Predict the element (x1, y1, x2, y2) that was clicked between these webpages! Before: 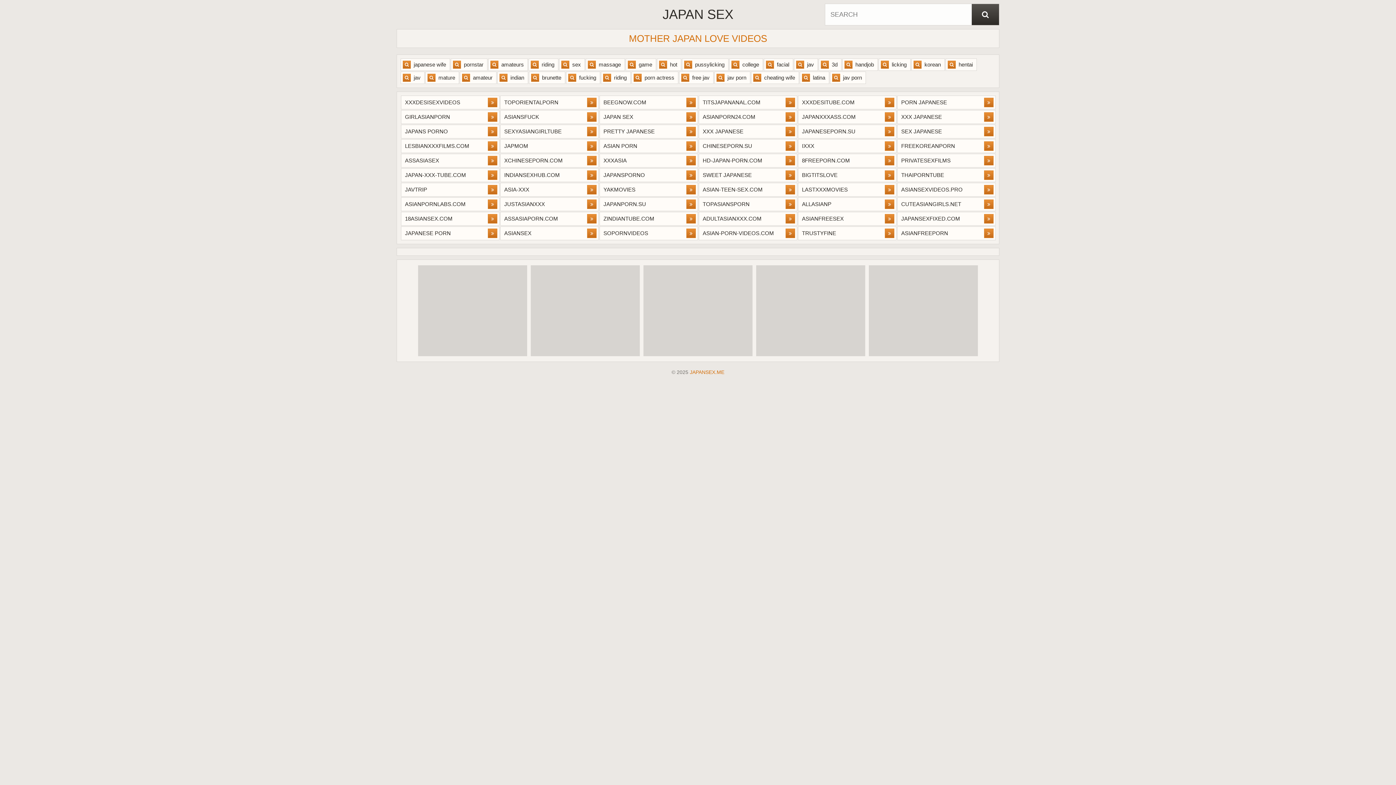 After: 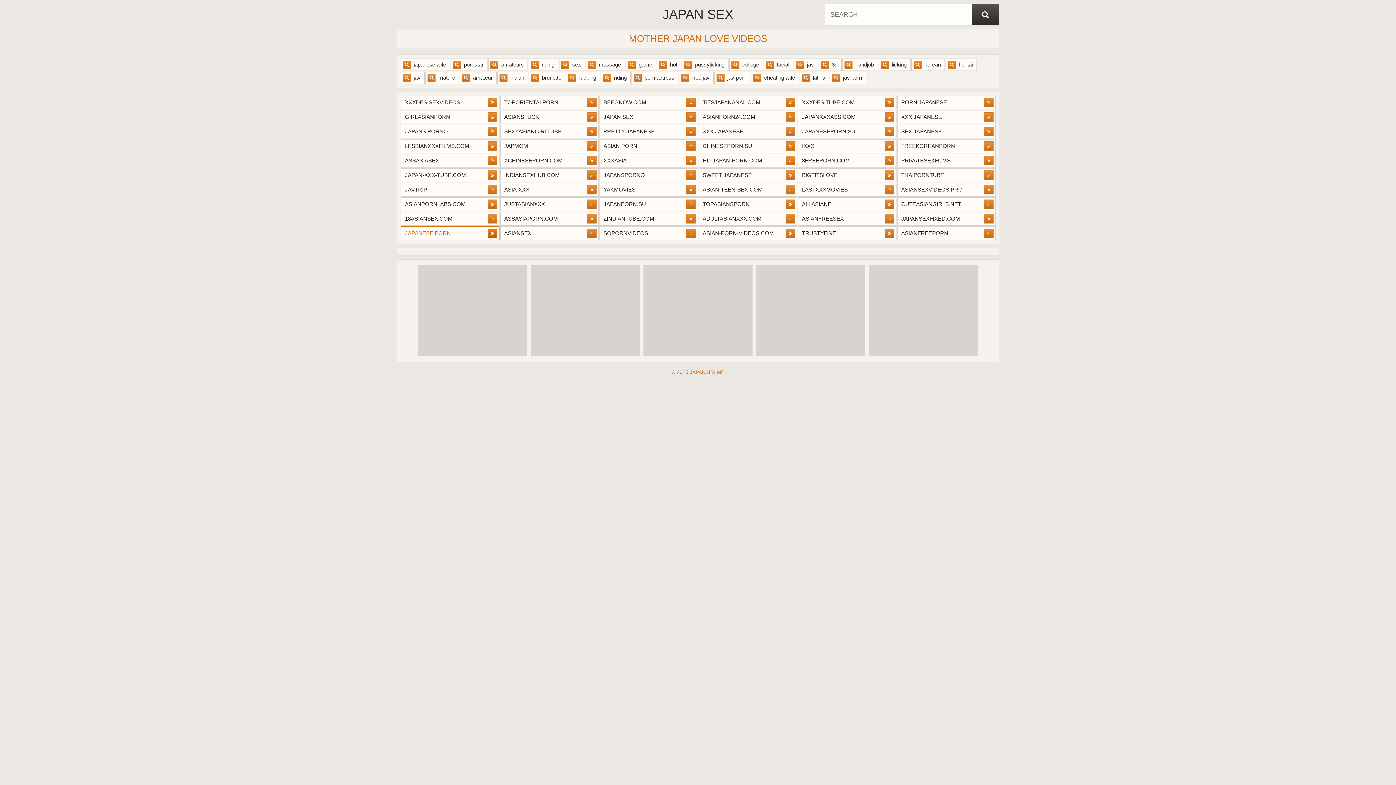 Action: label: JAPANESE PORN	 bbox: (401, 226, 499, 240)